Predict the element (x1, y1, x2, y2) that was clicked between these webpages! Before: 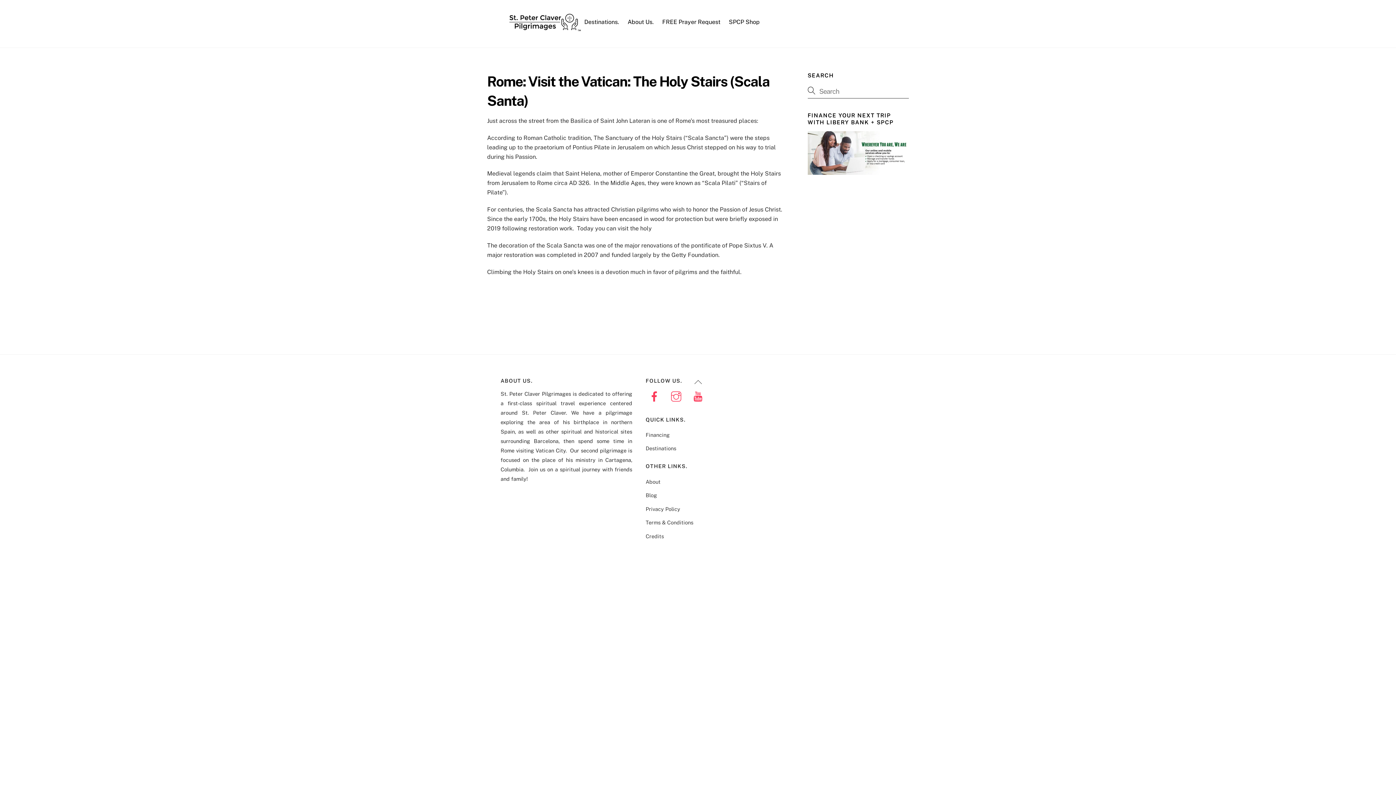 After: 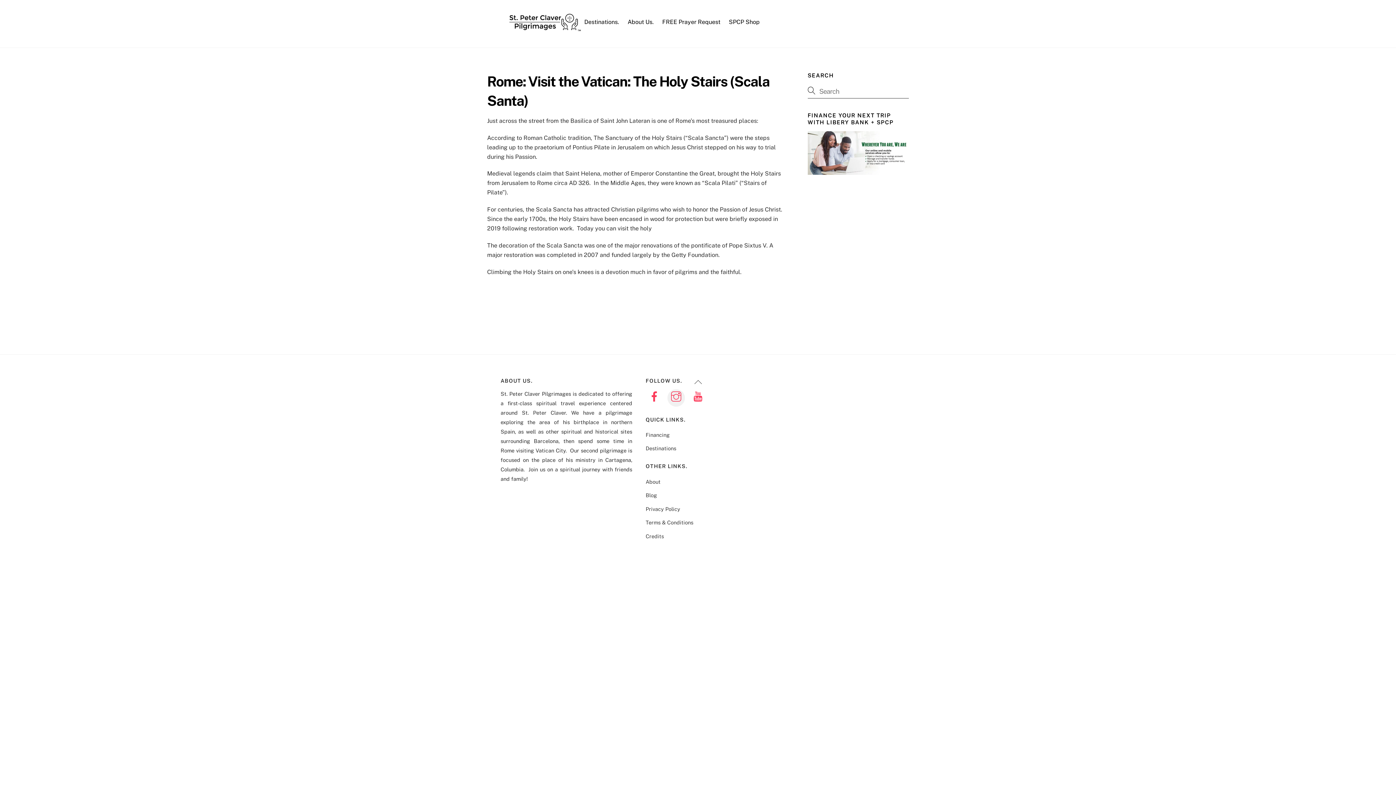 Action: bbox: (667, 394, 687, 400) label: instagram